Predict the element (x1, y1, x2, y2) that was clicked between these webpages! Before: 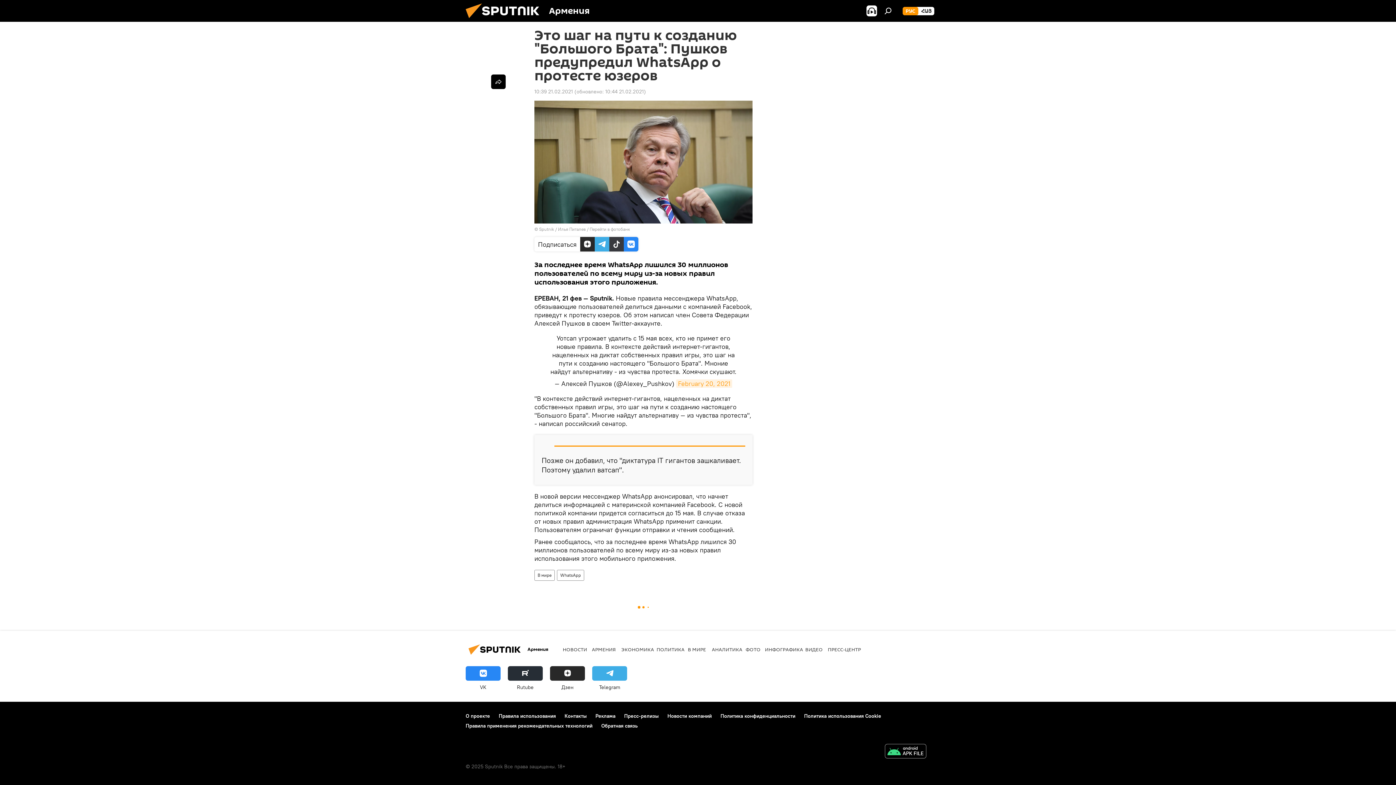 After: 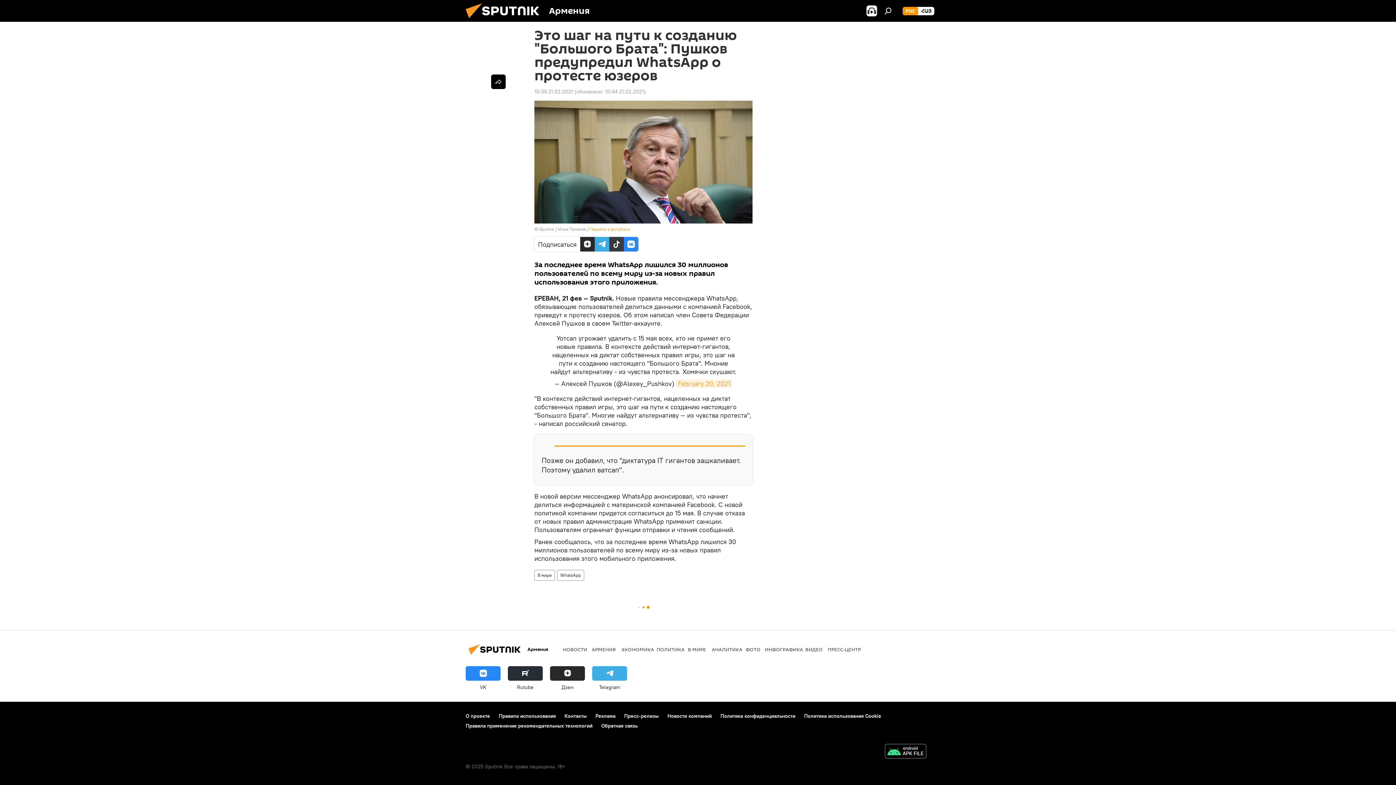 Action: bbox: (589, 226, 630, 231) label: Перейти в фотобанк